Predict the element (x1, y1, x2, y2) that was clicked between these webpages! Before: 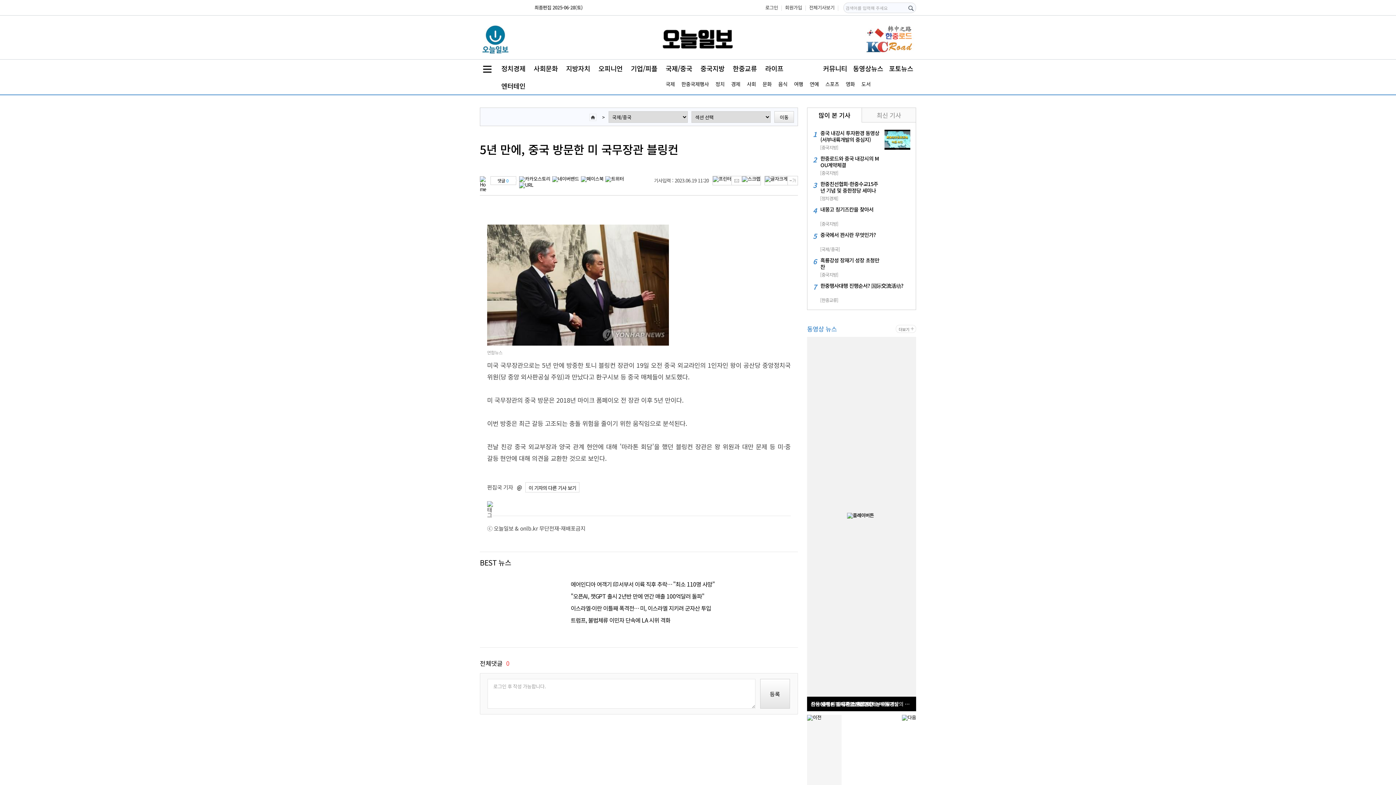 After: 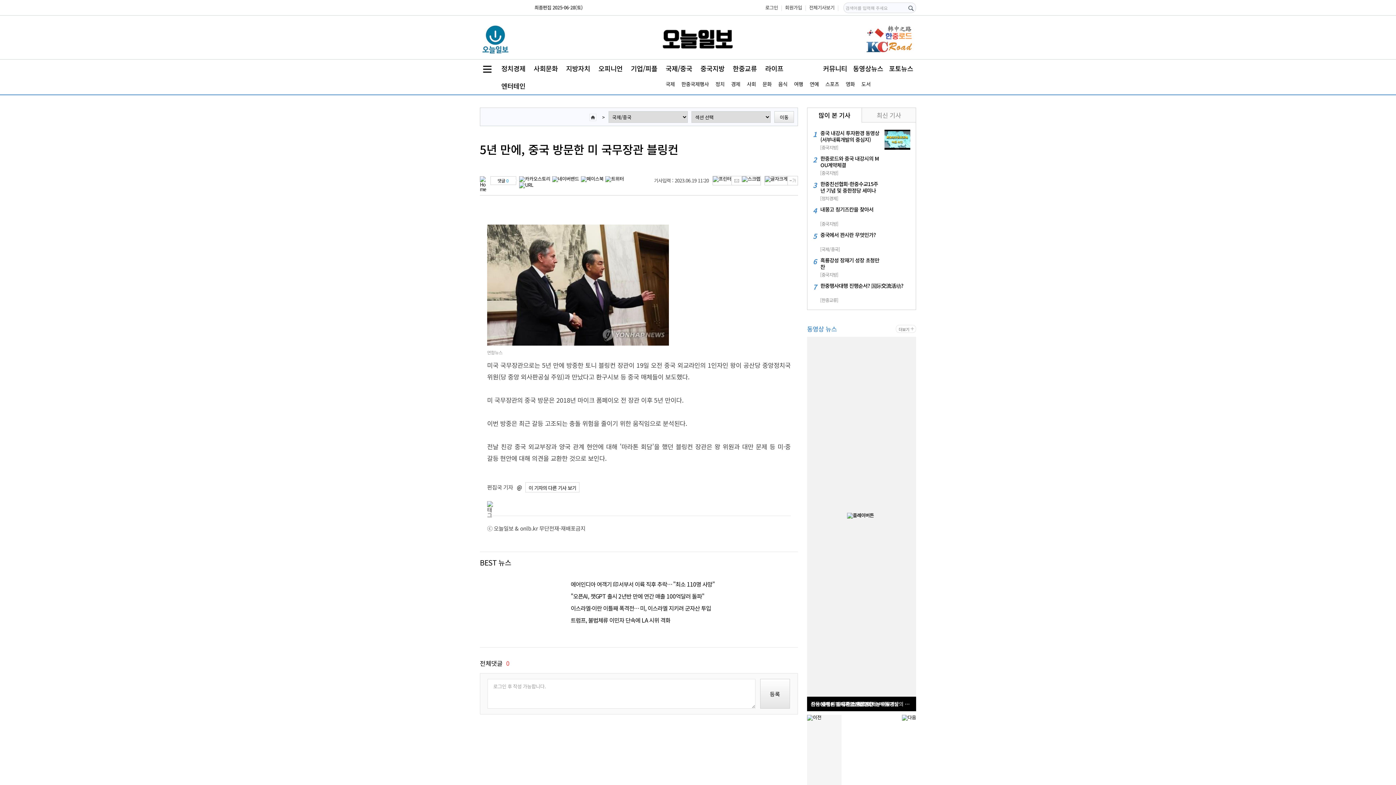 Action: bbox: (516, 482, 521, 492) label: @